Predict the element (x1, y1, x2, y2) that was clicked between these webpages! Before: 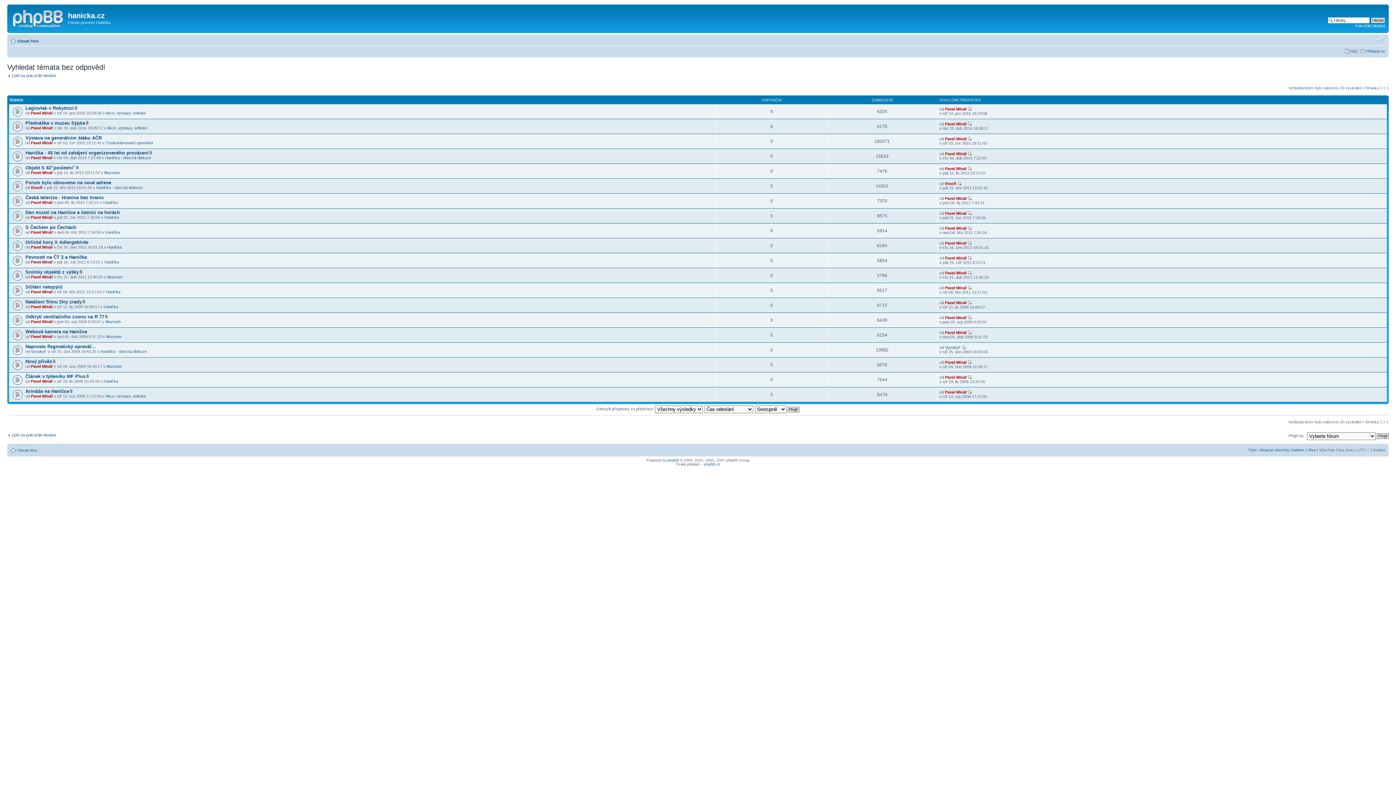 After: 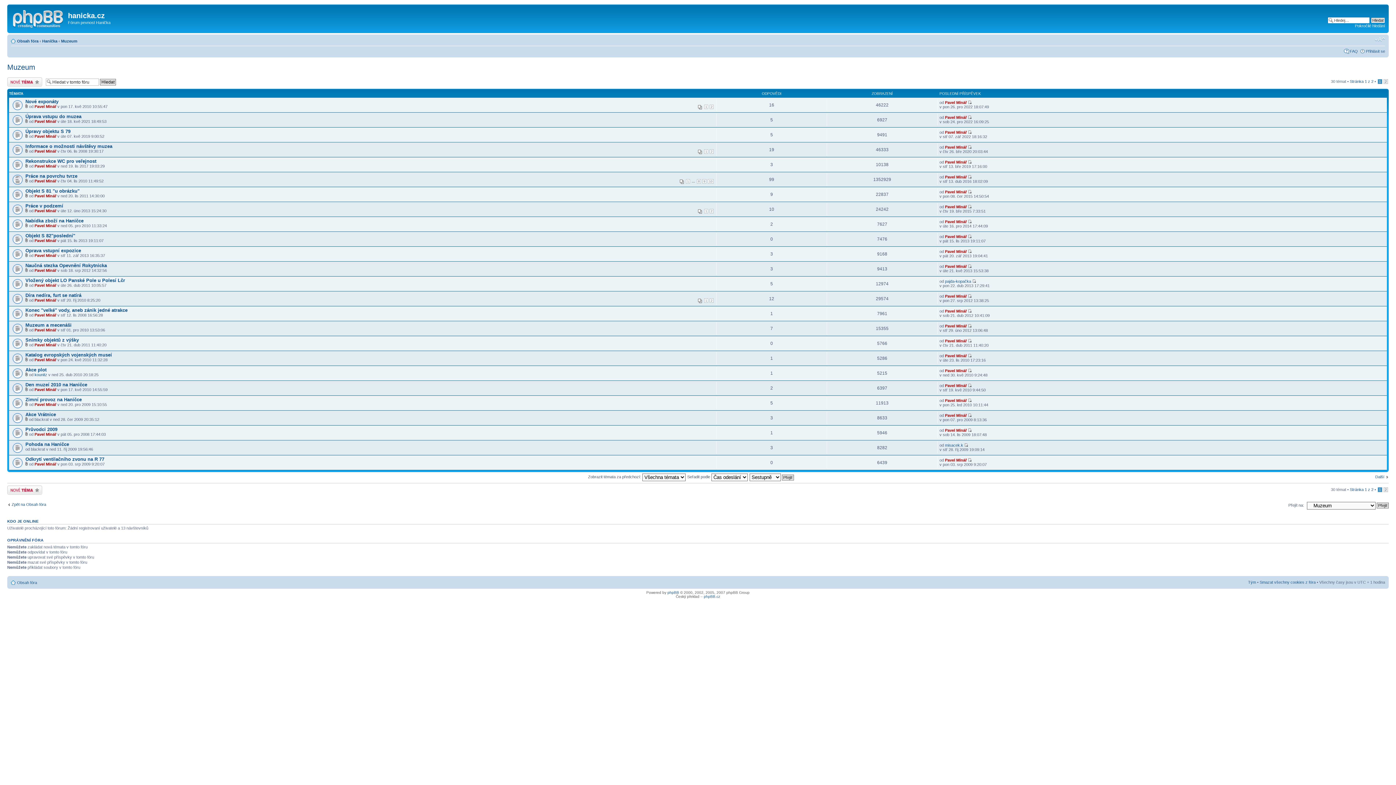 Action: label: Muzeum bbox: (107, 274, 122, 279)